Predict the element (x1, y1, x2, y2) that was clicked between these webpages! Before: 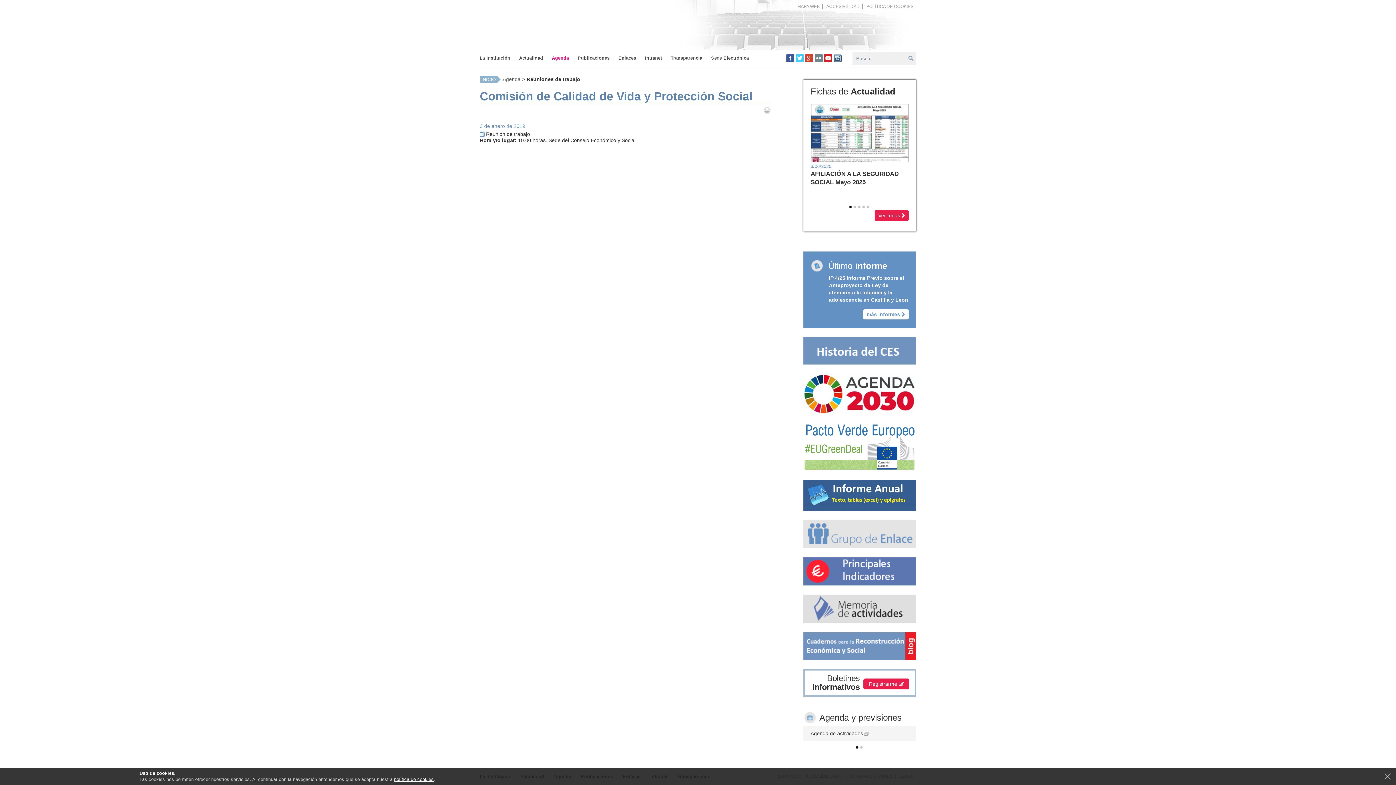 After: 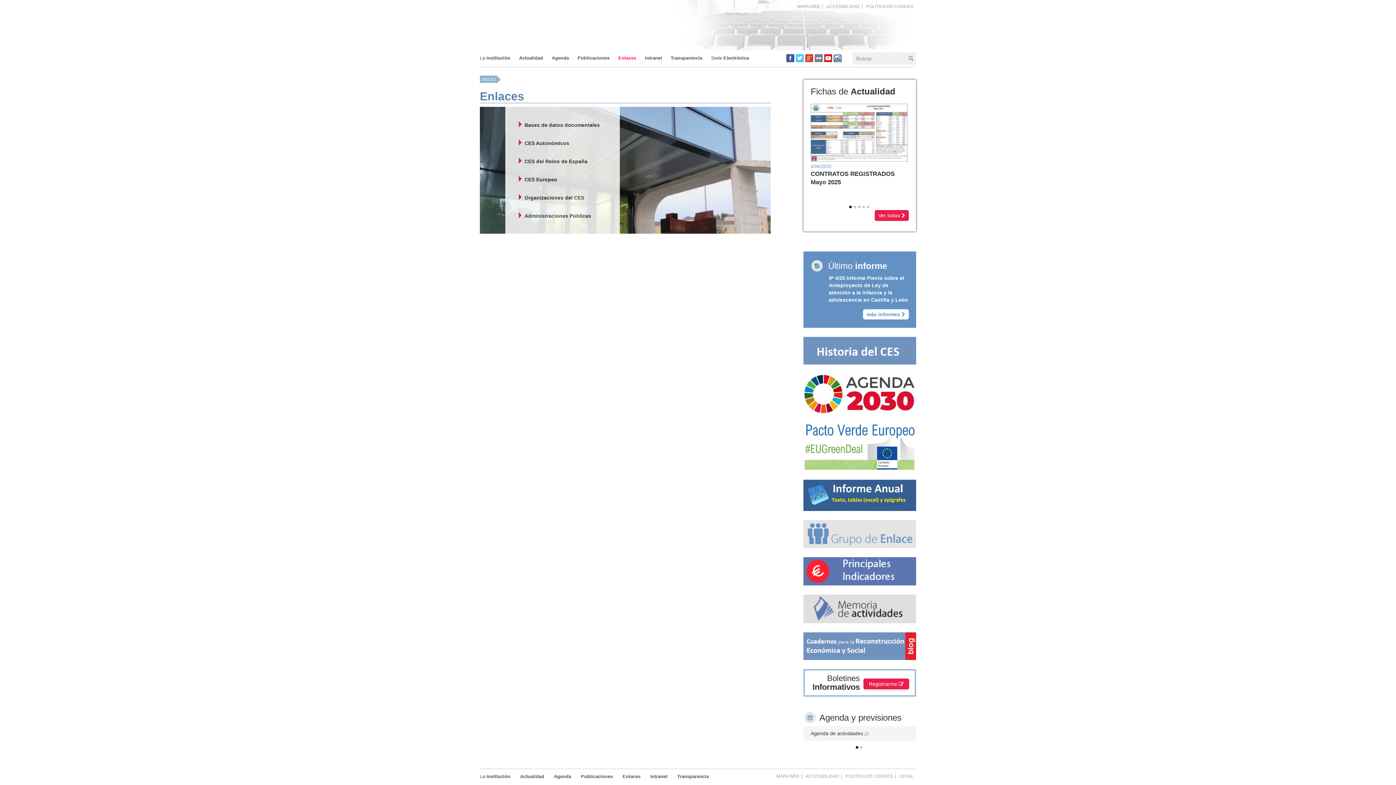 Action: label: Enlaces bbox: (618, 55, 636, 60)